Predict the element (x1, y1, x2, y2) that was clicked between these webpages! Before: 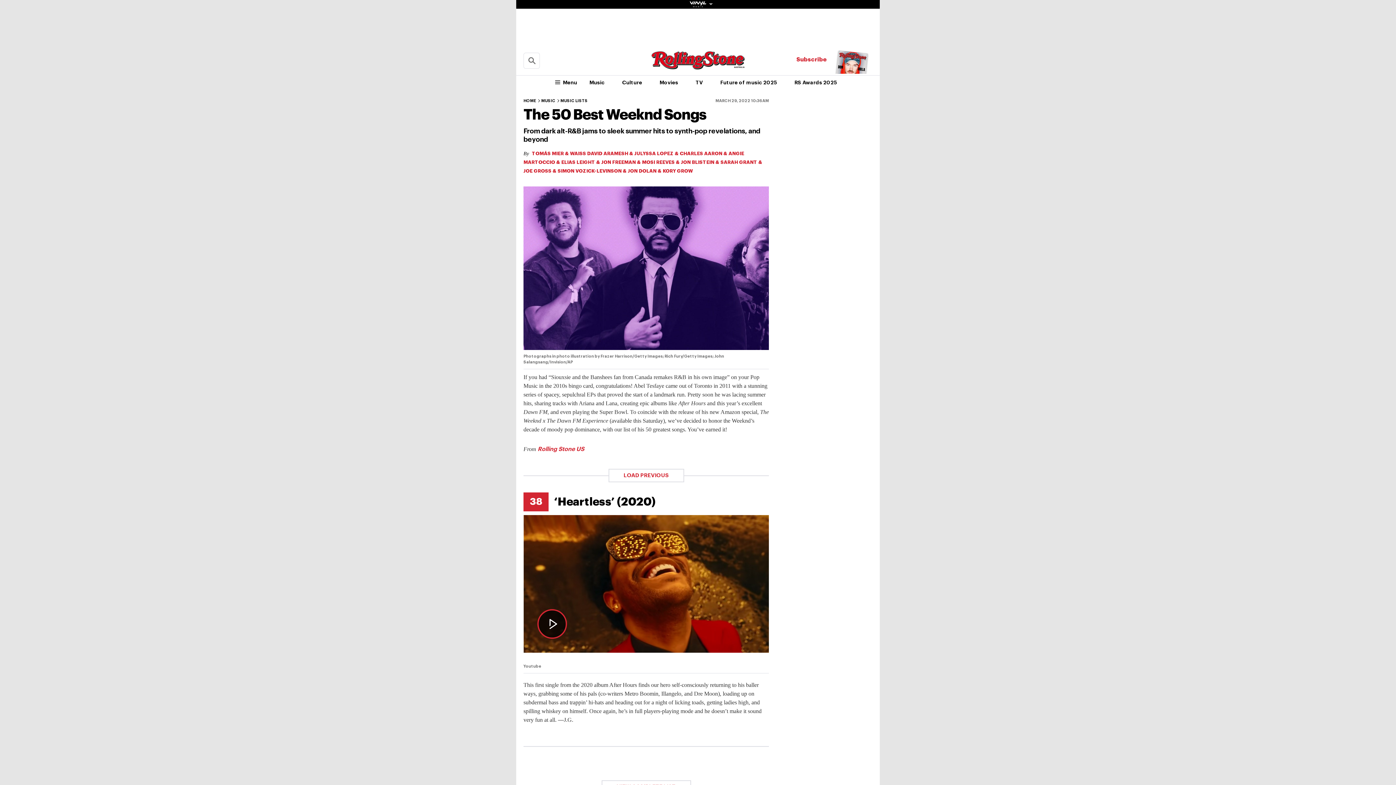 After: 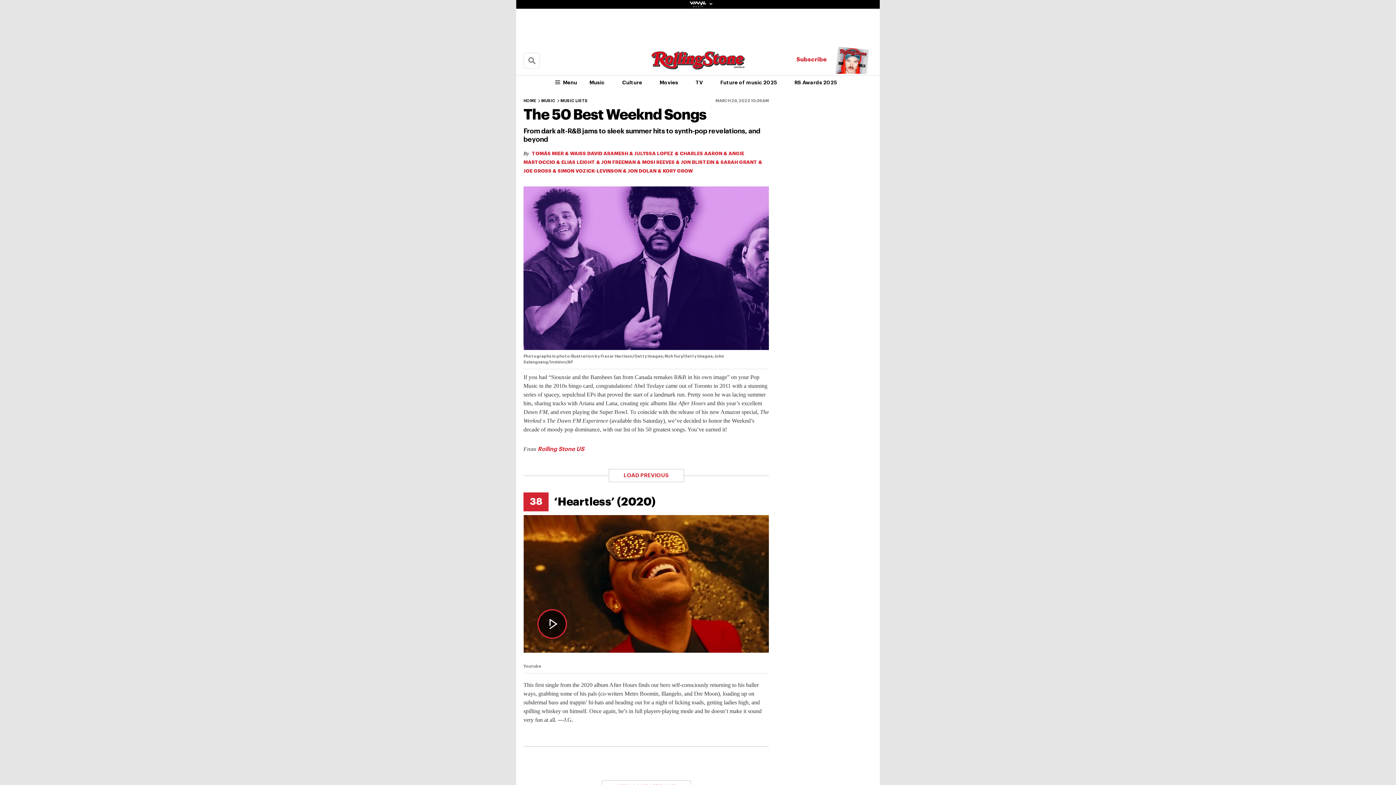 Action: bbox: (834, 49, 869, 70)